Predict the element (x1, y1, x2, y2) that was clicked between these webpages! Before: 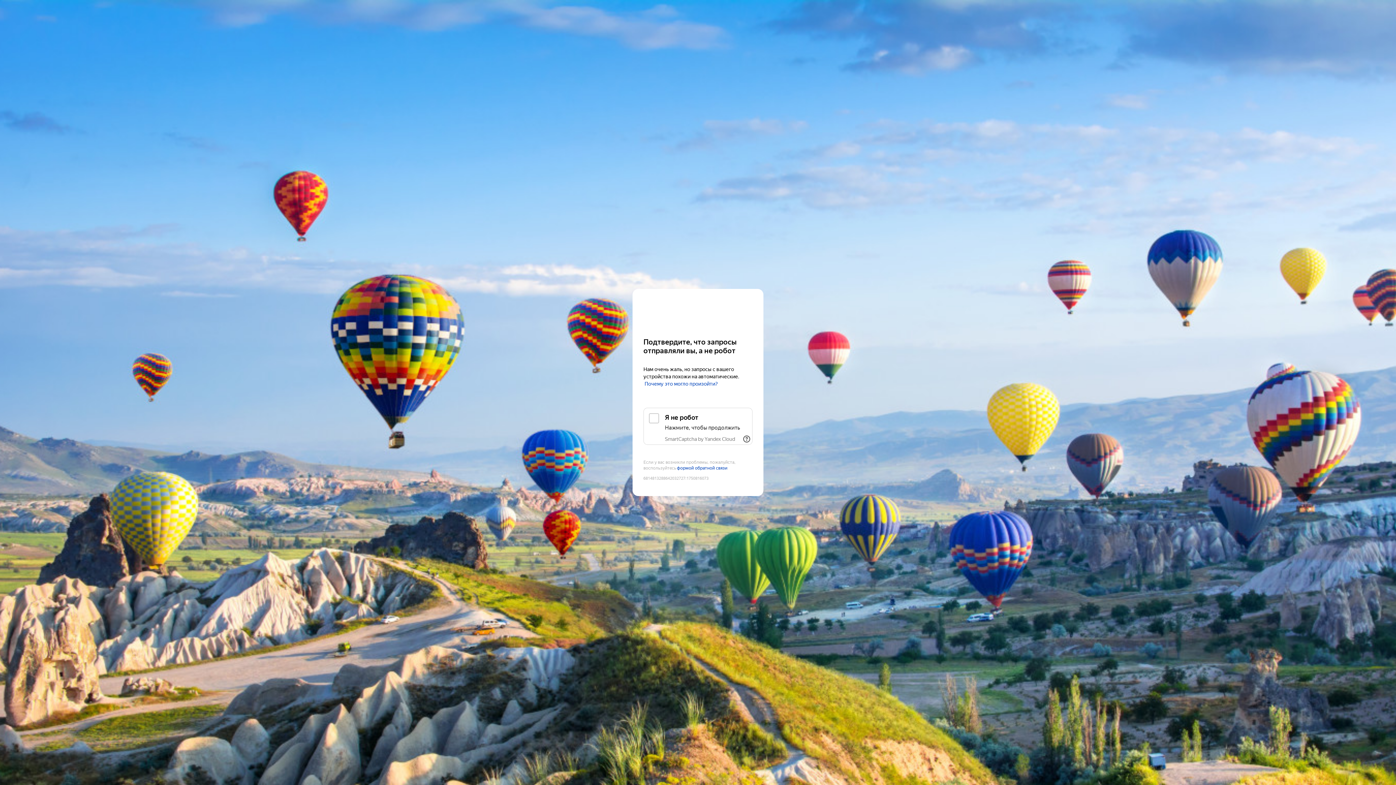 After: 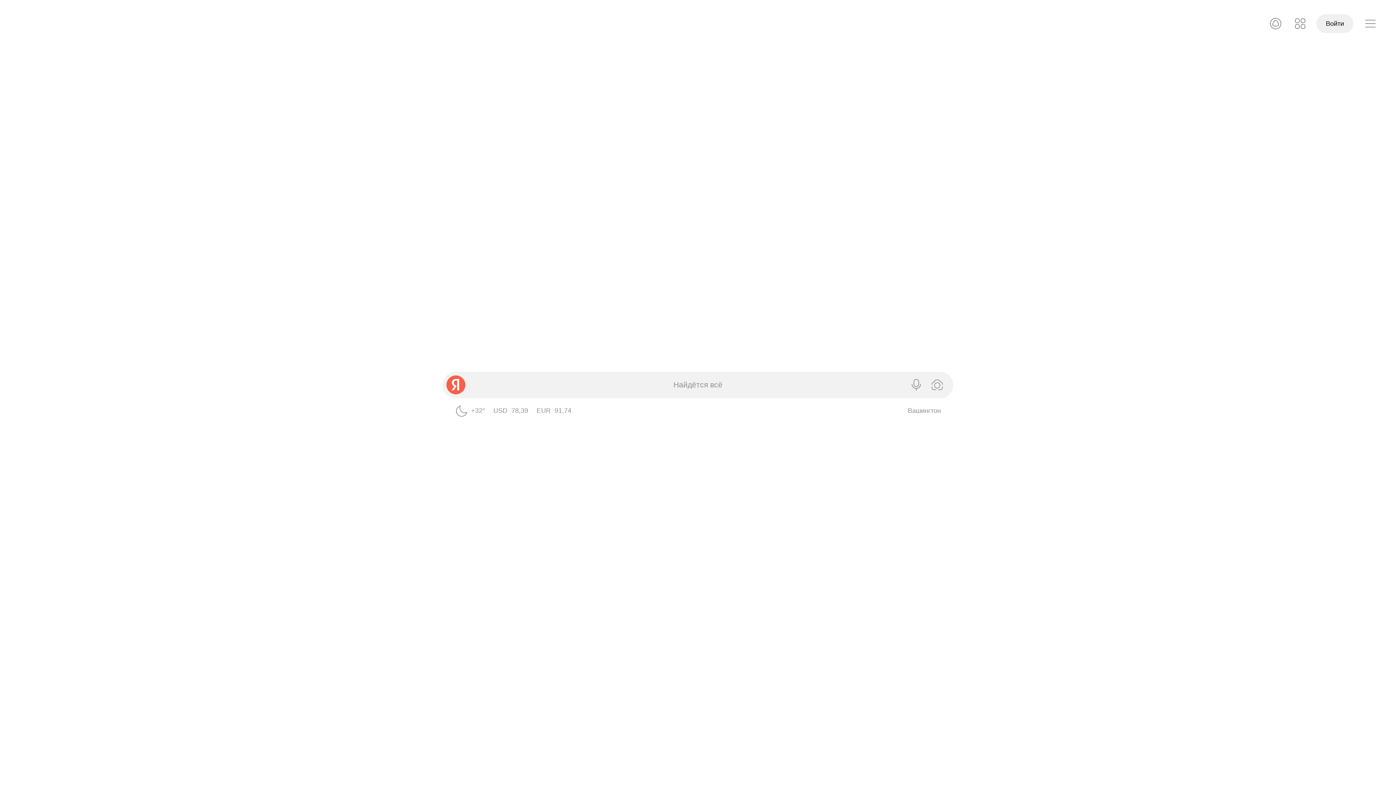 Action: bbox: (643, 303, 752, 316) label: Yandex